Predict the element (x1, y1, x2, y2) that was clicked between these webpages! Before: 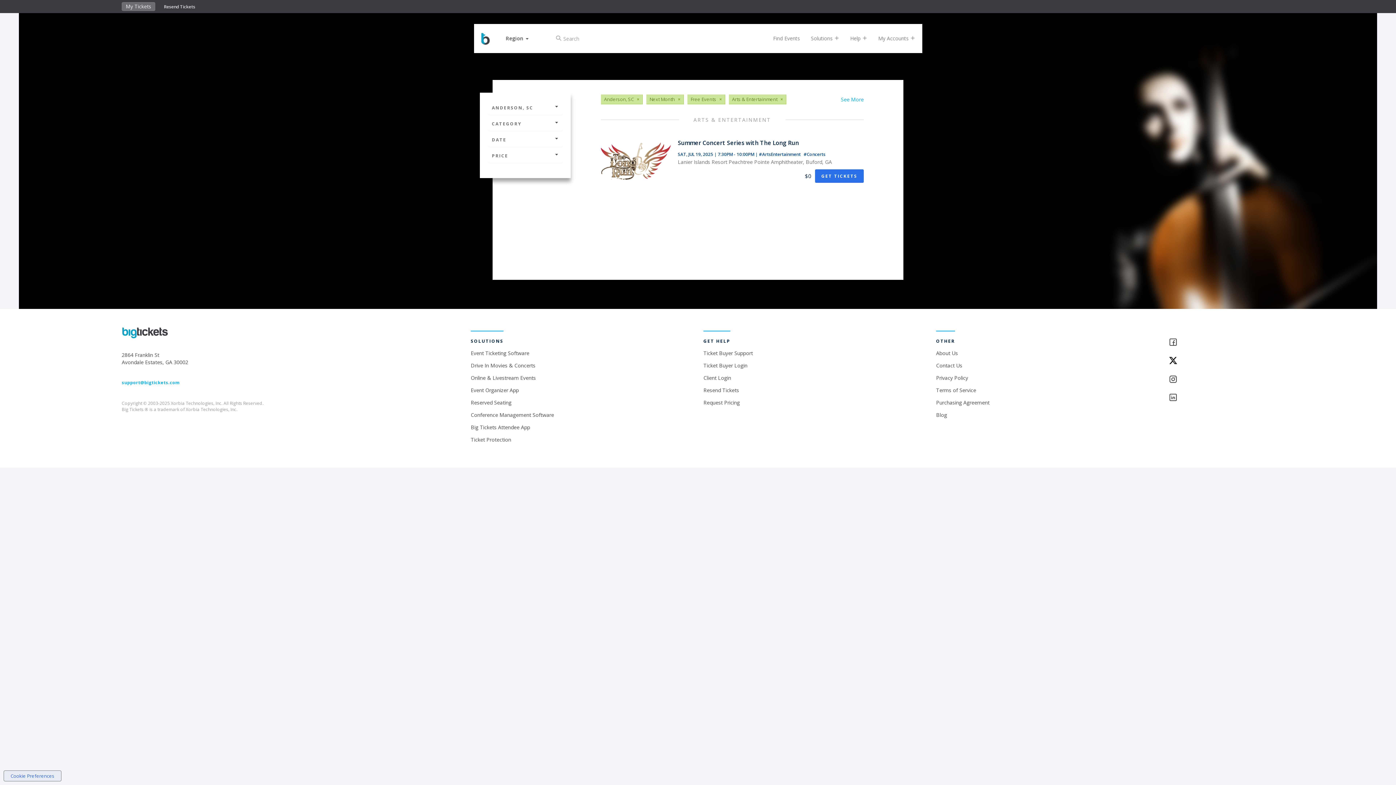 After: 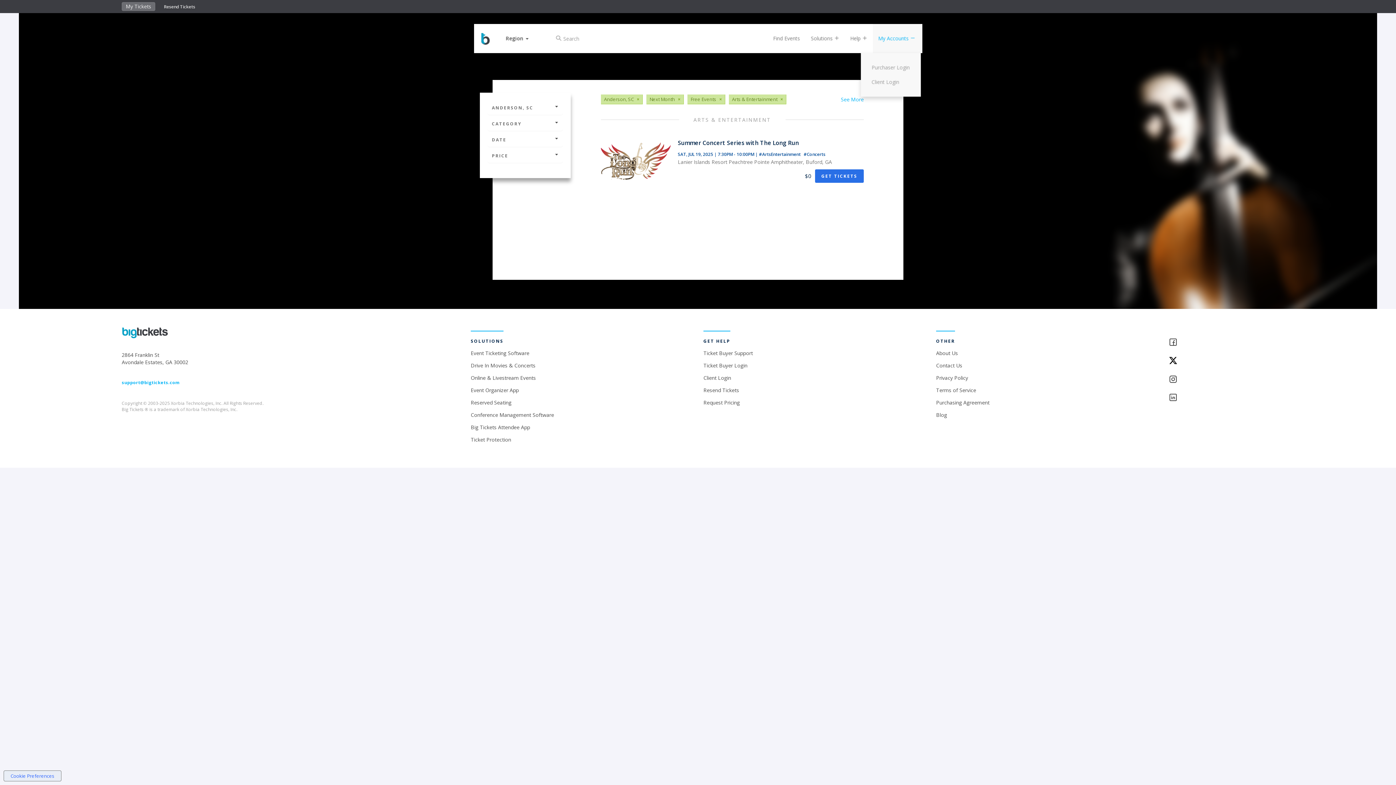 Action: bbox: (872, 24, 920, 53) label: My Accounts 